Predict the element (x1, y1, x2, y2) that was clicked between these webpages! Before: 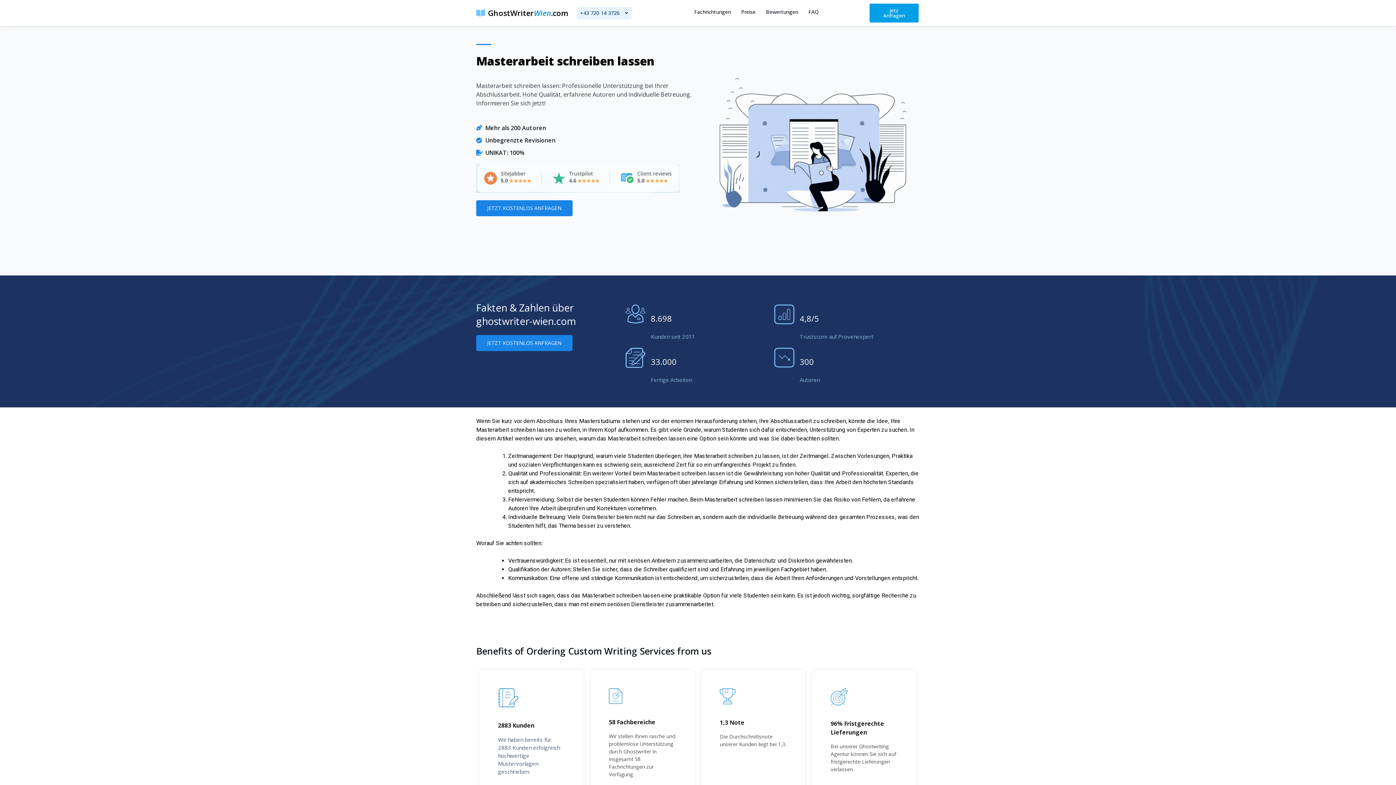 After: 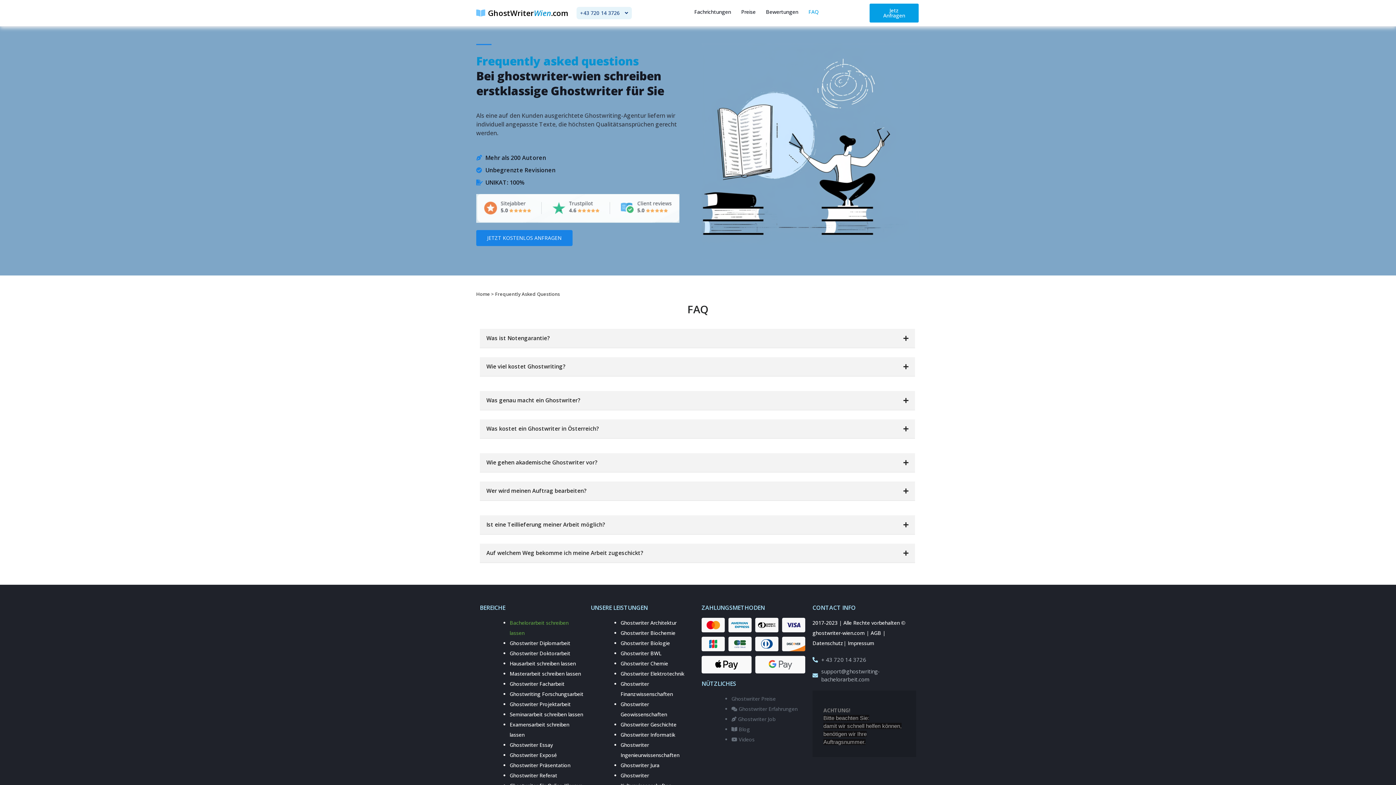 Action: label: FAQ bbox: (803, 3, 823, 20)